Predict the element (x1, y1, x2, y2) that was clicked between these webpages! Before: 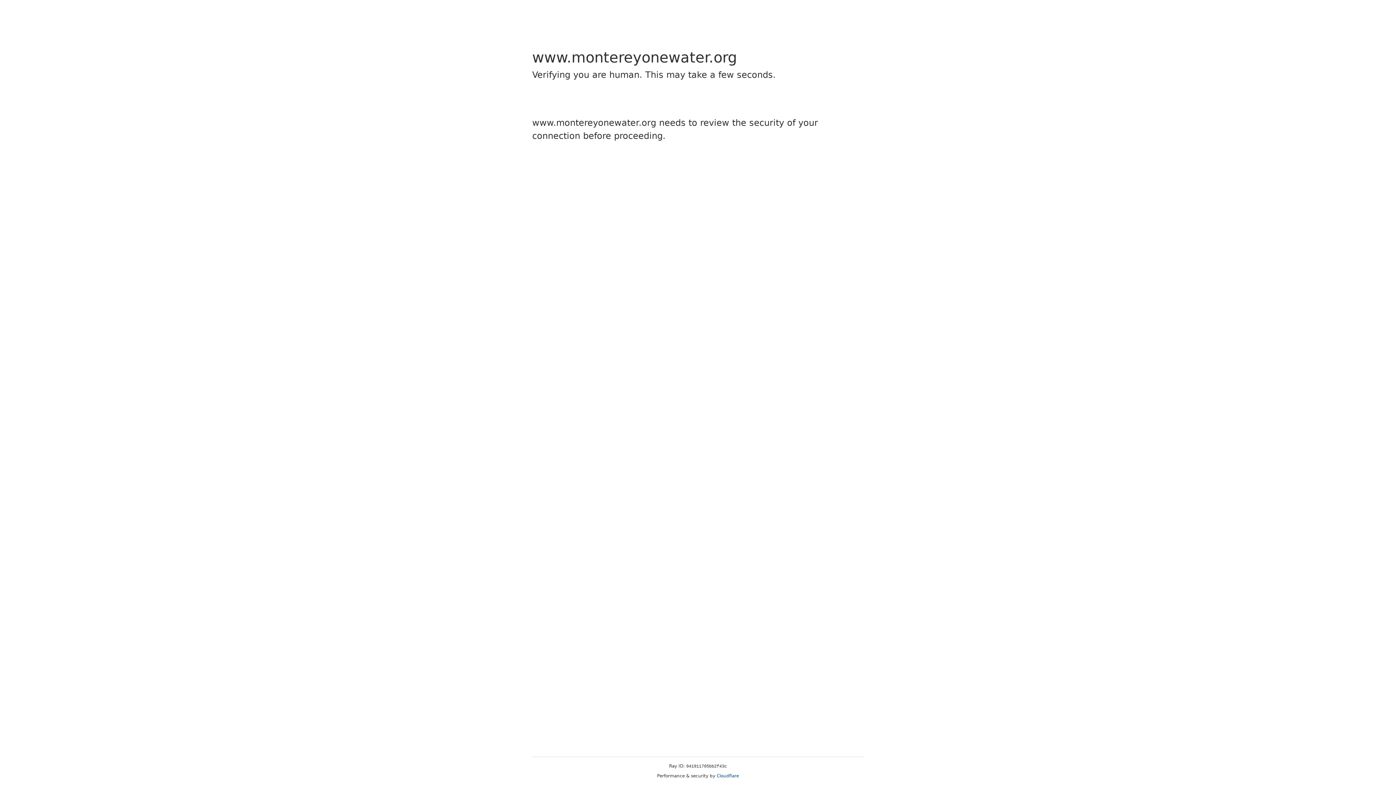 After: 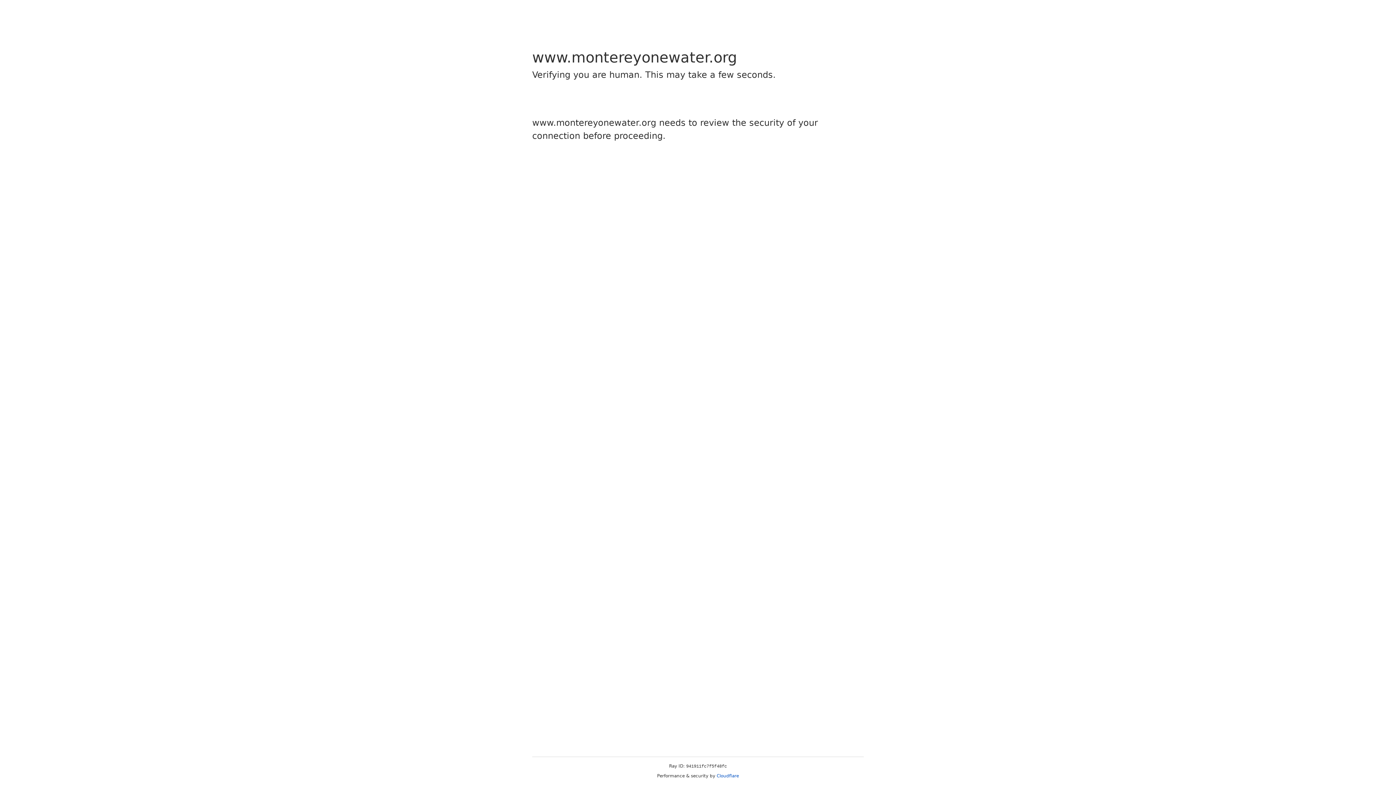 Action: bbox: (716, 773, 739, 778) label: Cloudflare